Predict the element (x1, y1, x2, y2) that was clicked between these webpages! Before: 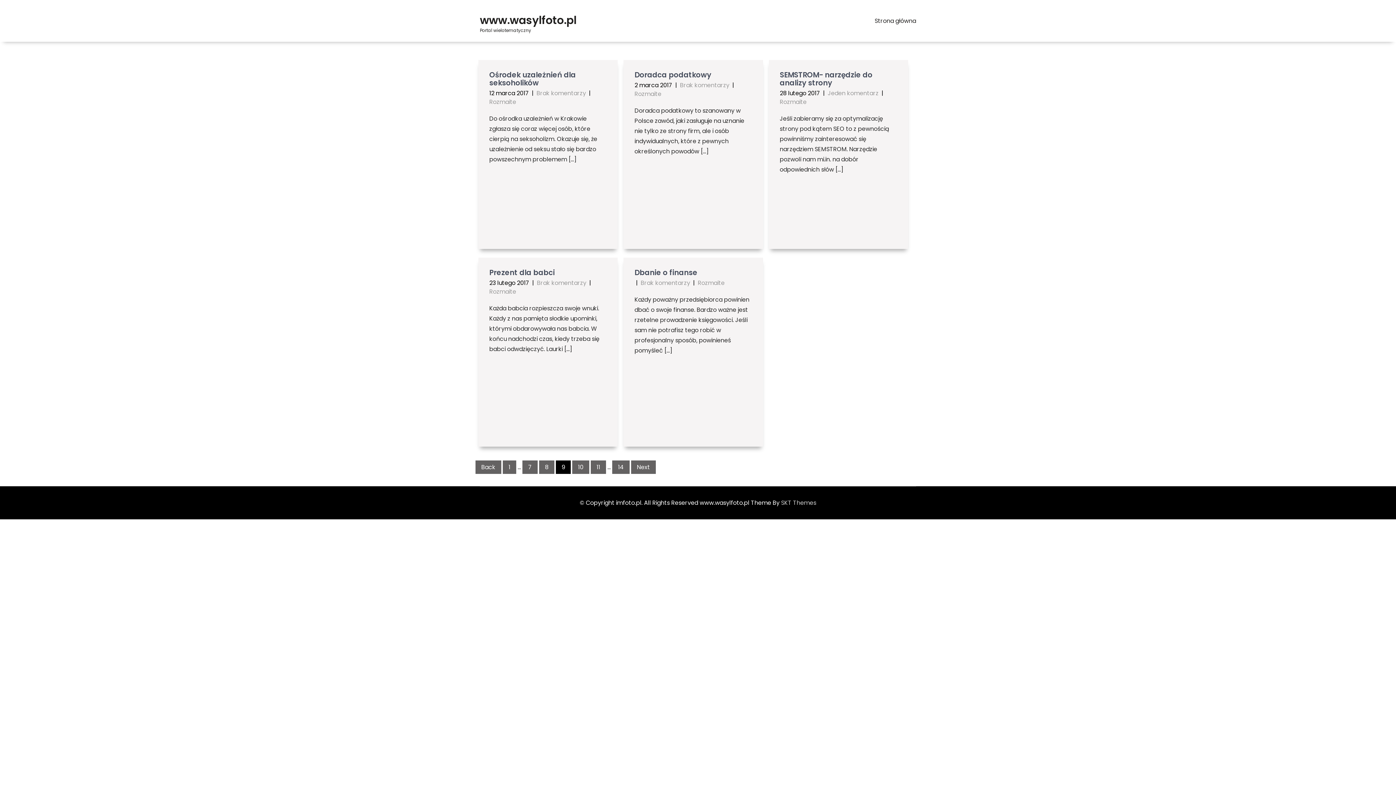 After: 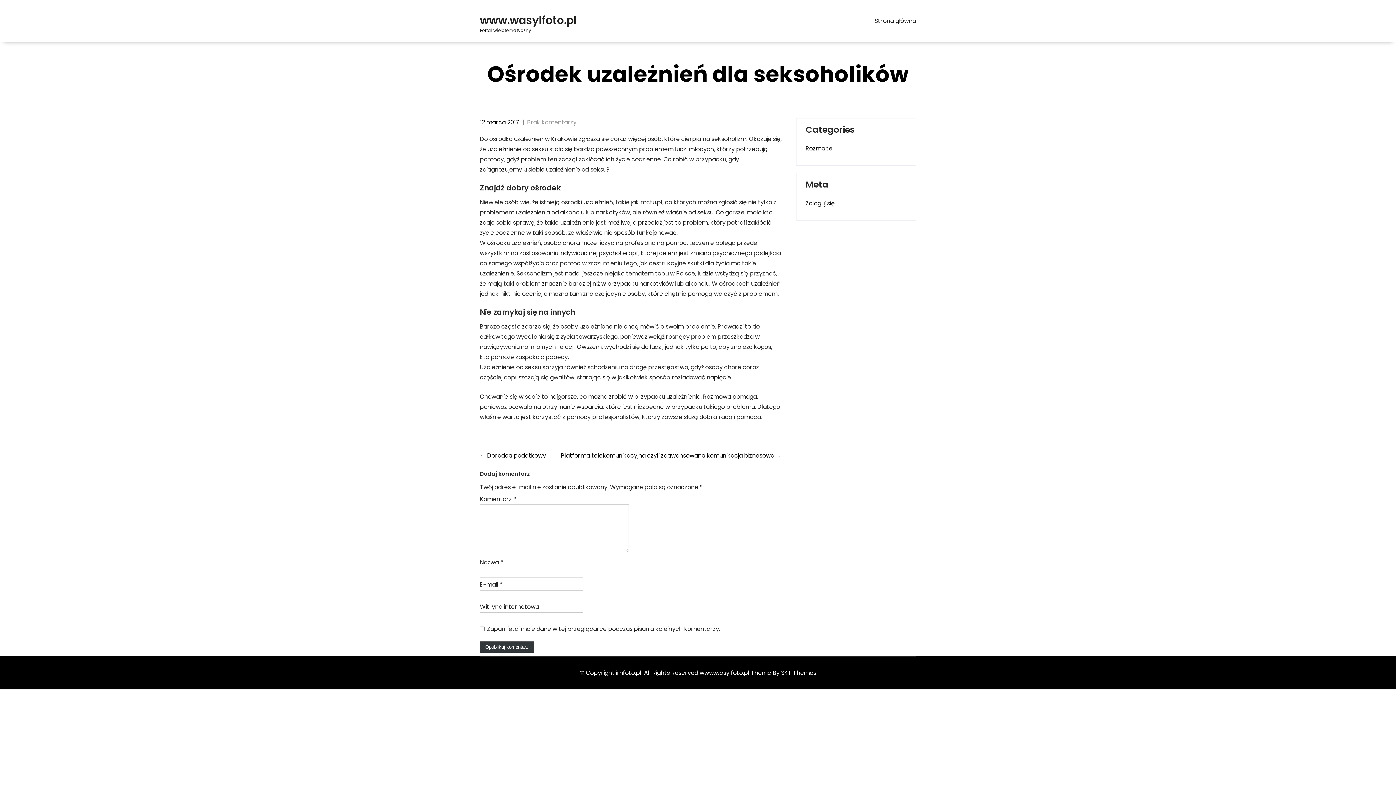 Action: bbox: (489, 69, 576, 88) label: Ośrodek uzależnień dla seksoholików